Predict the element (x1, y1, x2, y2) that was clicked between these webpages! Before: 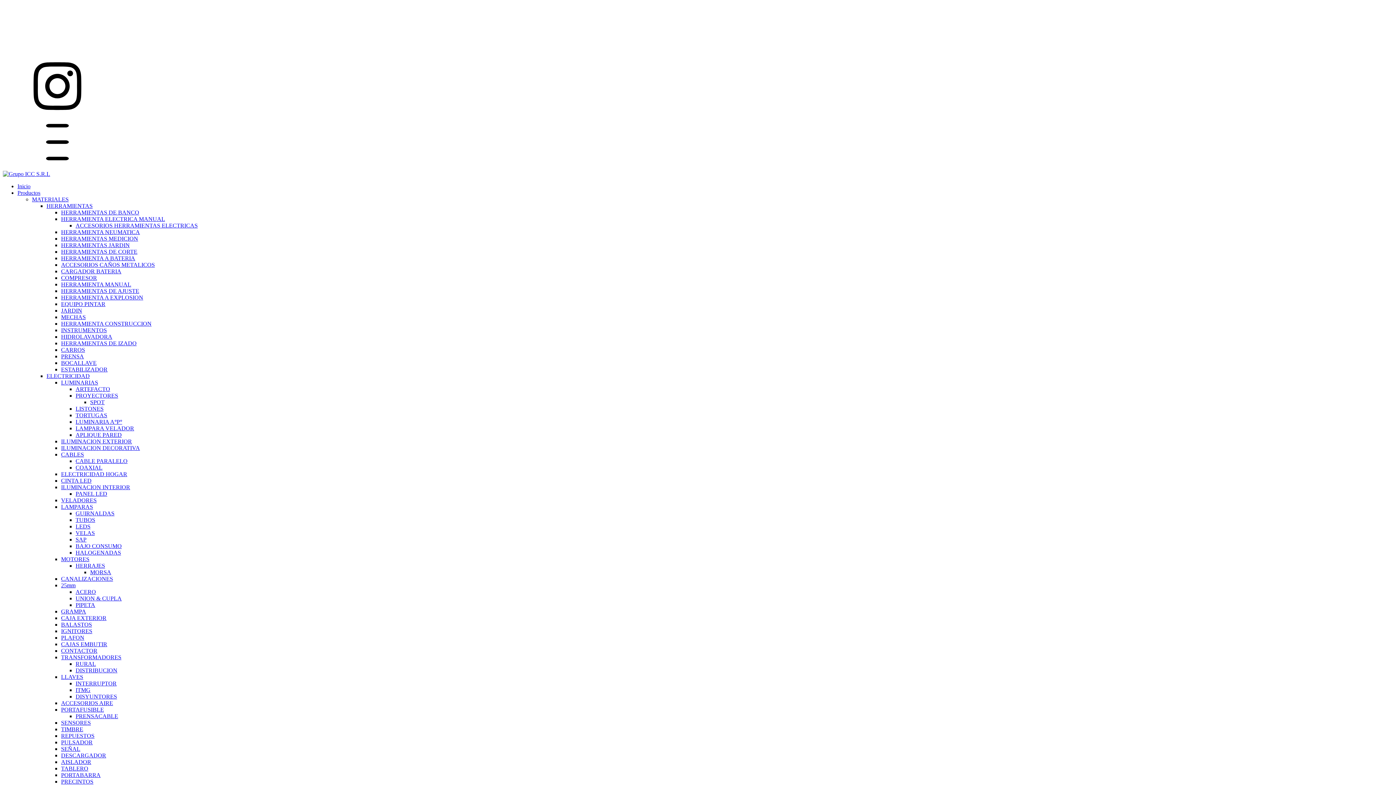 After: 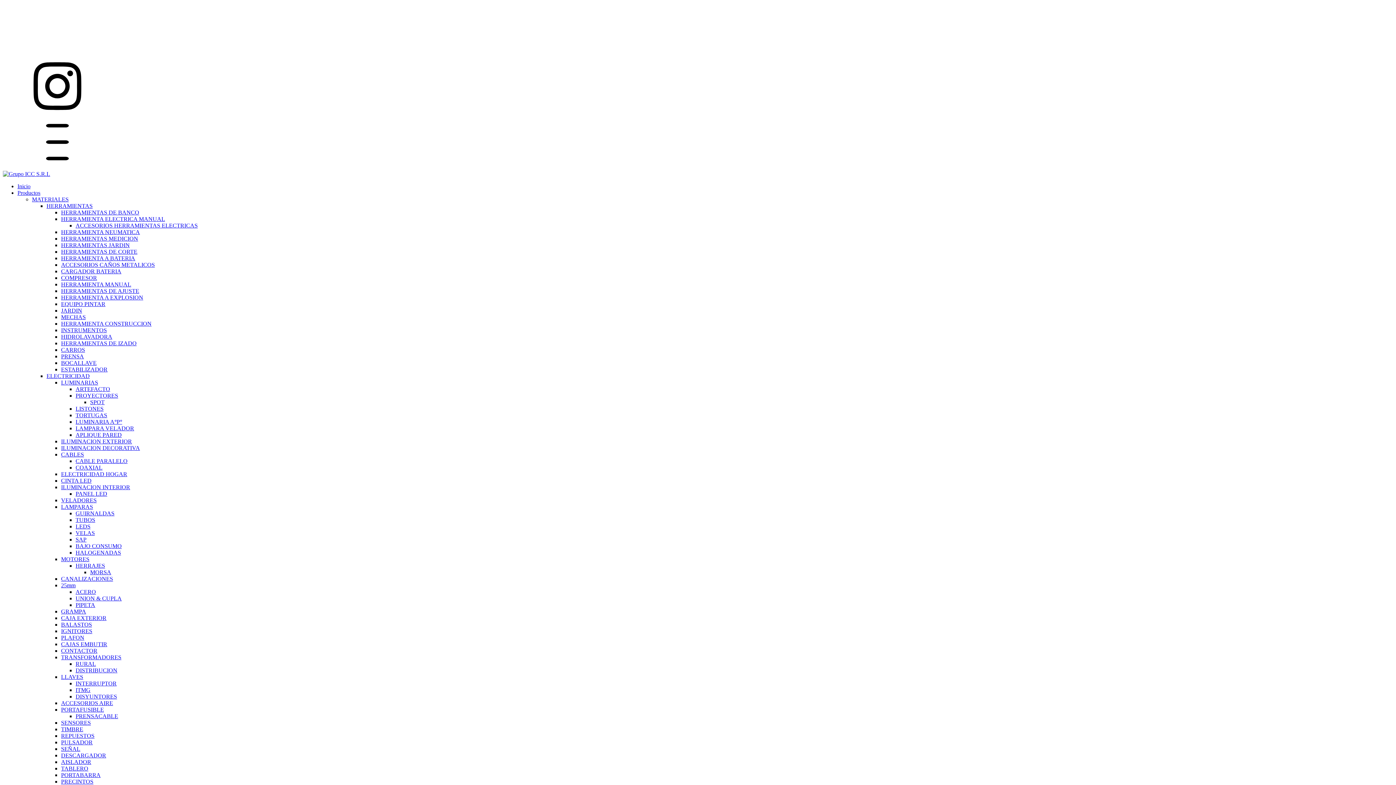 Action: bbox: (61, 268, 121, 274) label: CARGADOR BATERIA